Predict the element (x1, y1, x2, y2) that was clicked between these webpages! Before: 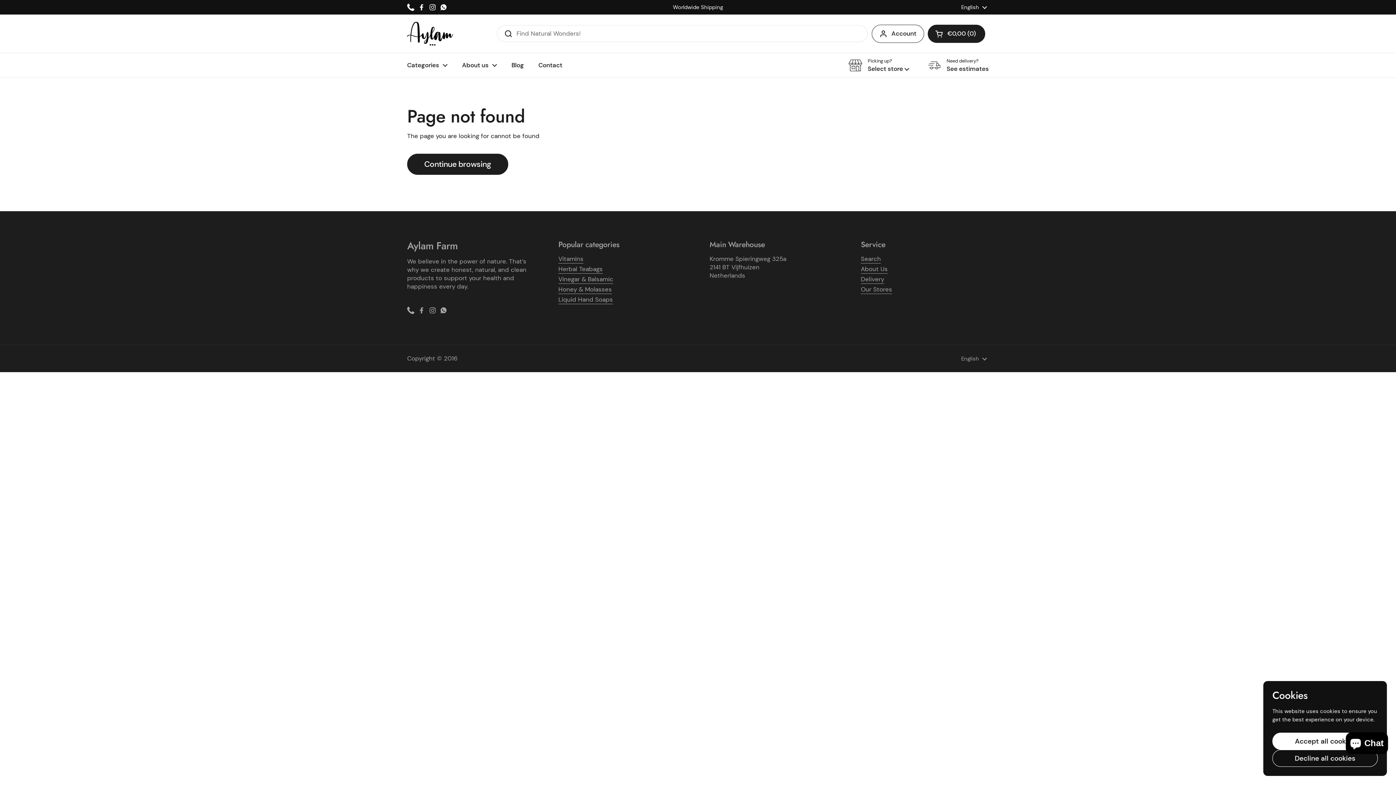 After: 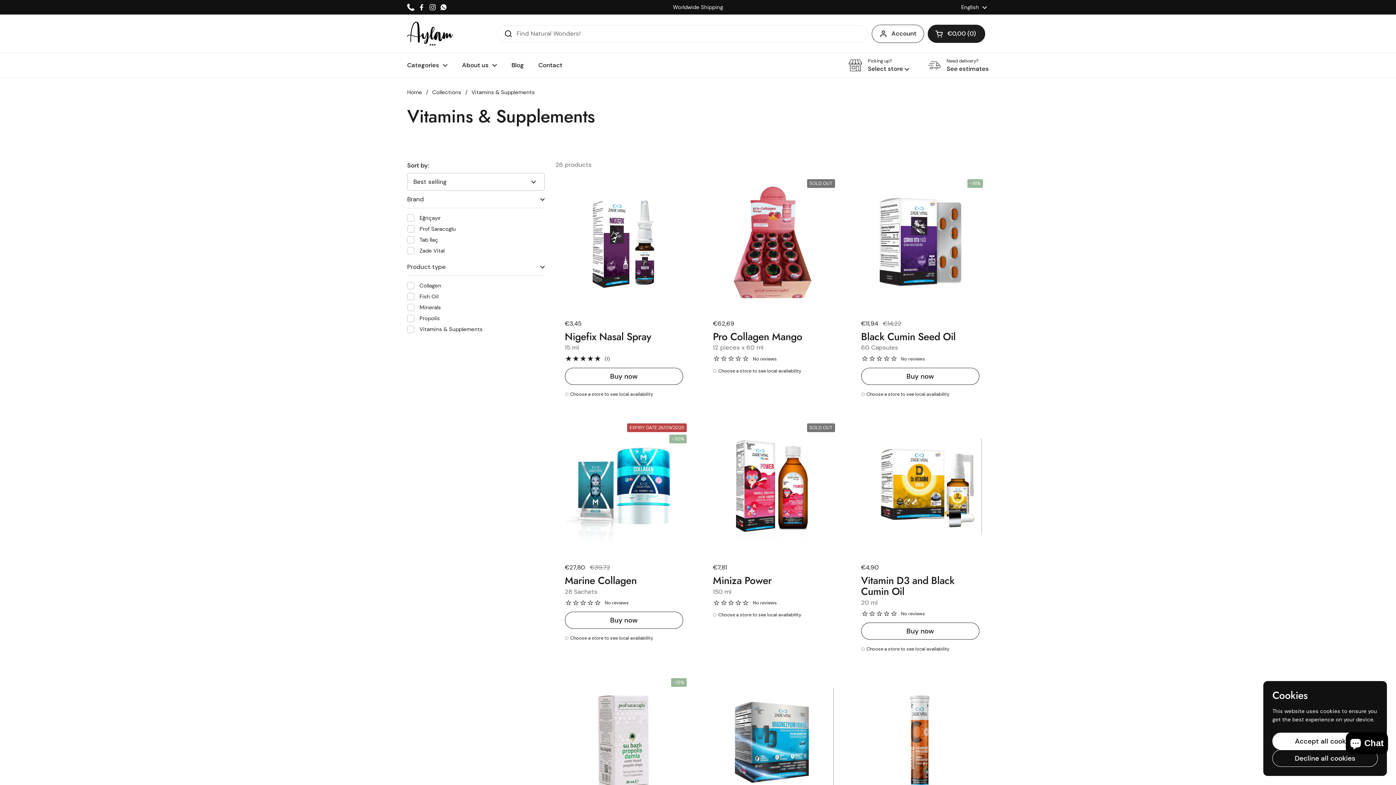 Action: bbox: (558, 255, 583, 263) label: Vitamins